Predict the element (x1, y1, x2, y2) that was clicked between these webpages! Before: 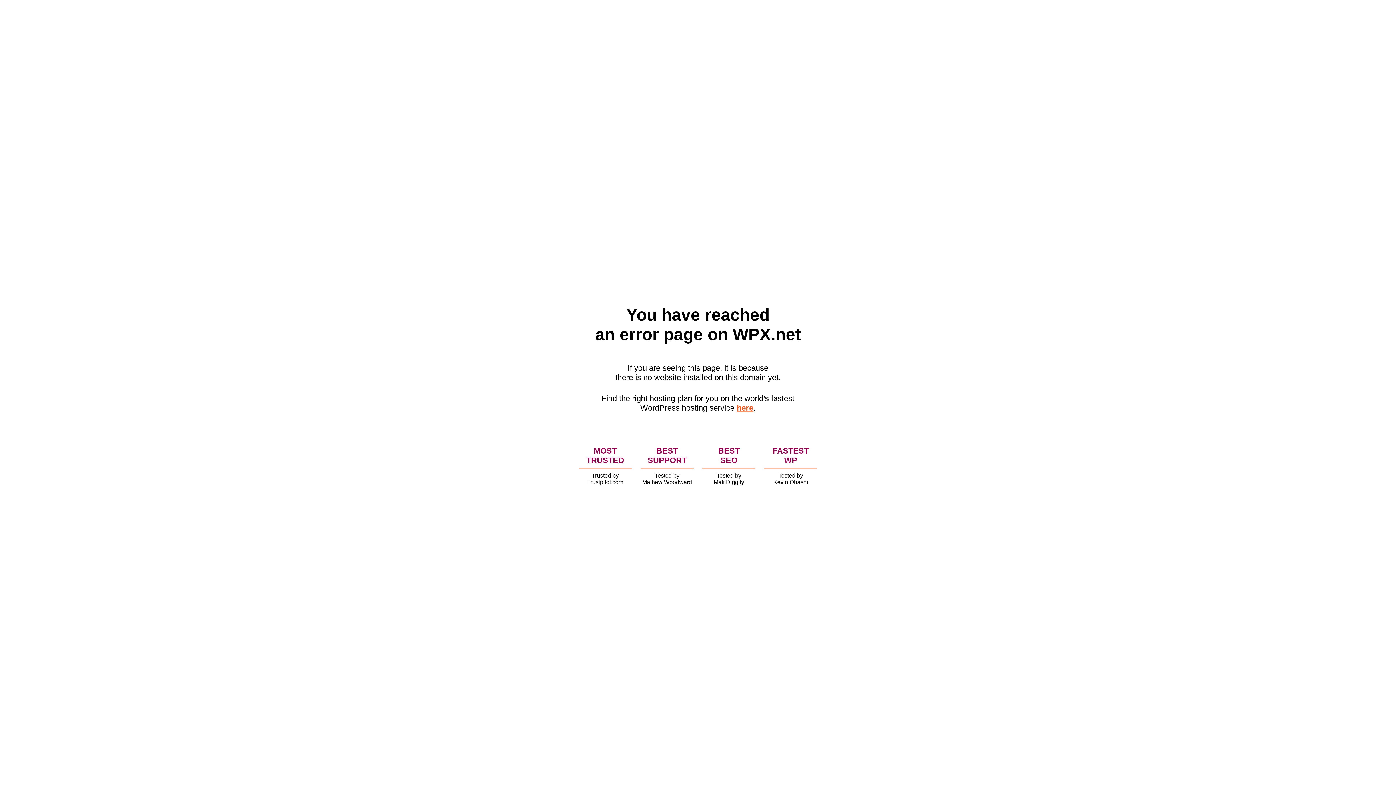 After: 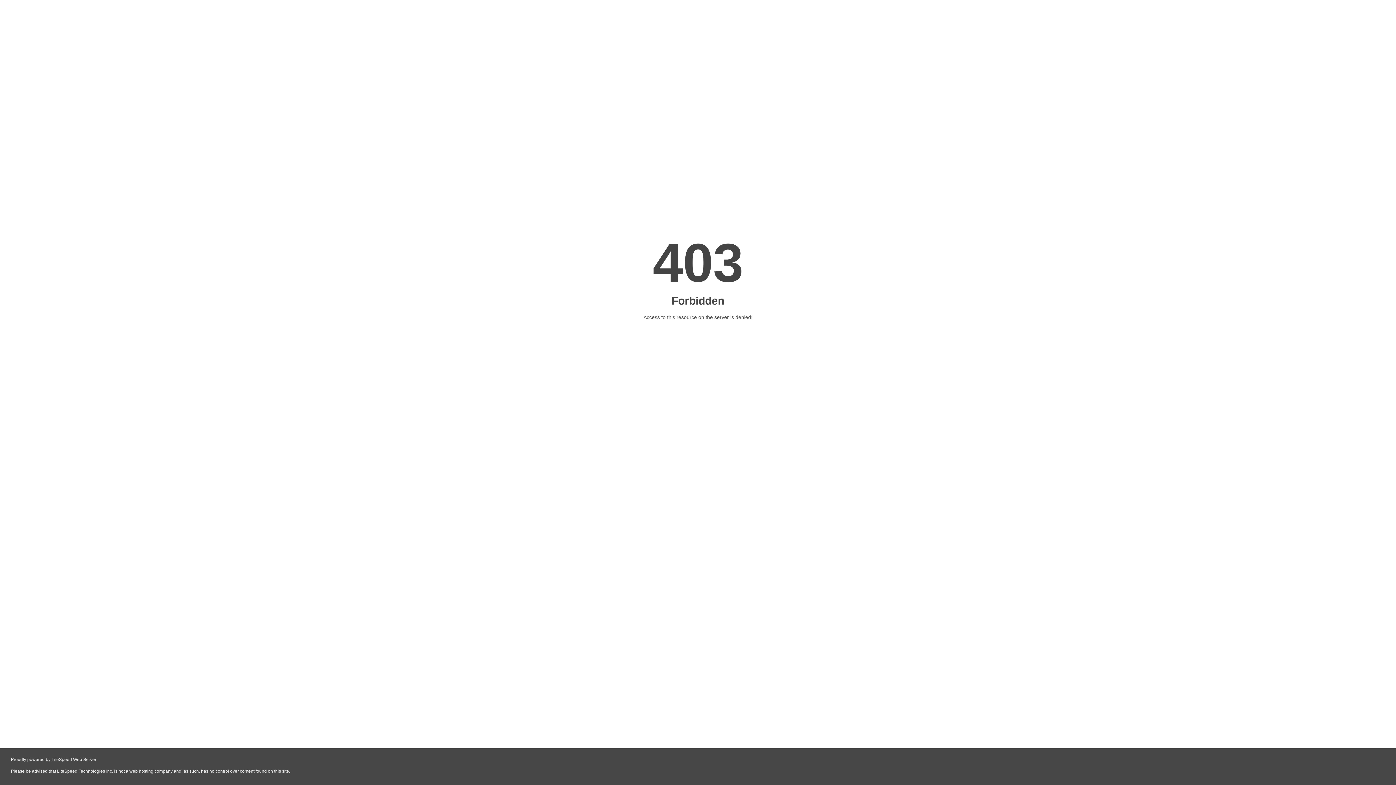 Action: bbox: (736, 403, 753, 412) label: here